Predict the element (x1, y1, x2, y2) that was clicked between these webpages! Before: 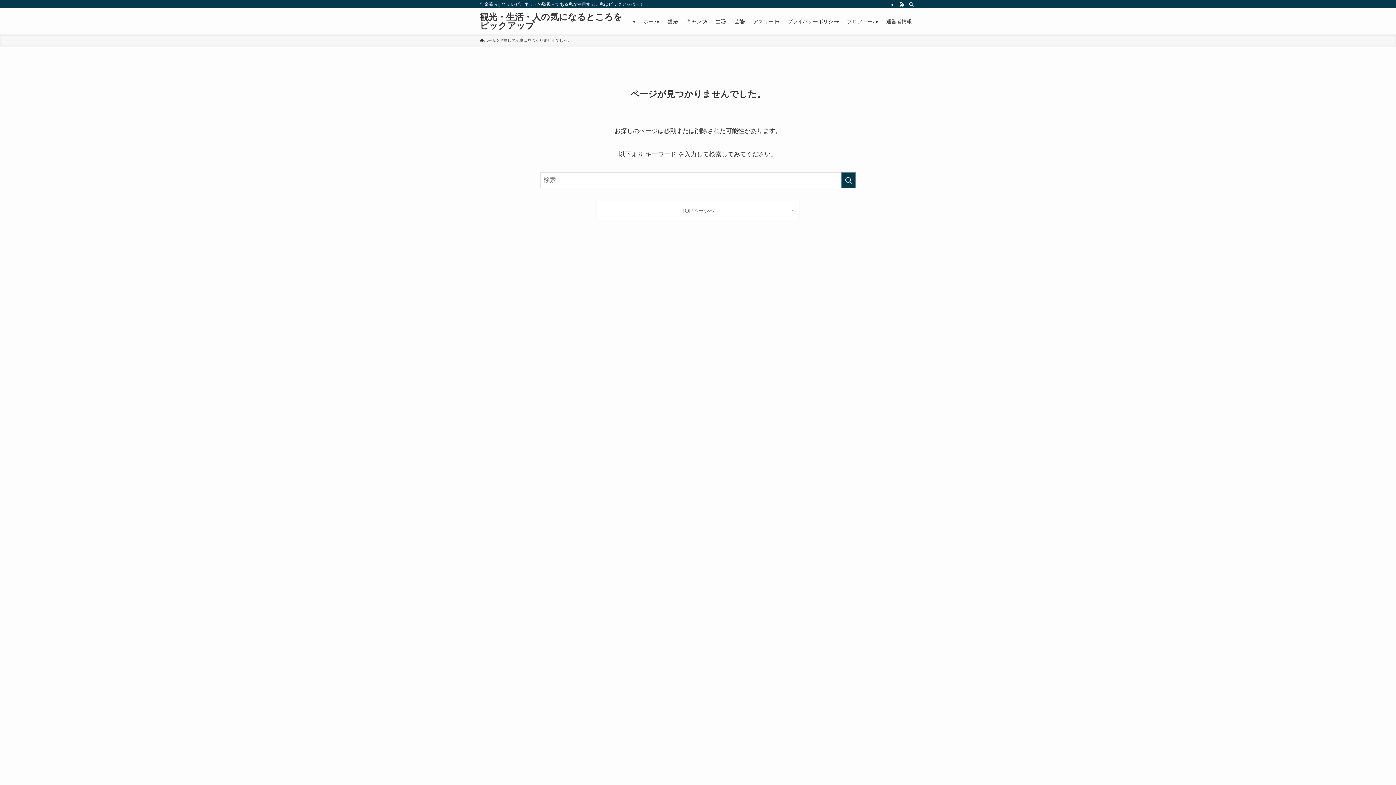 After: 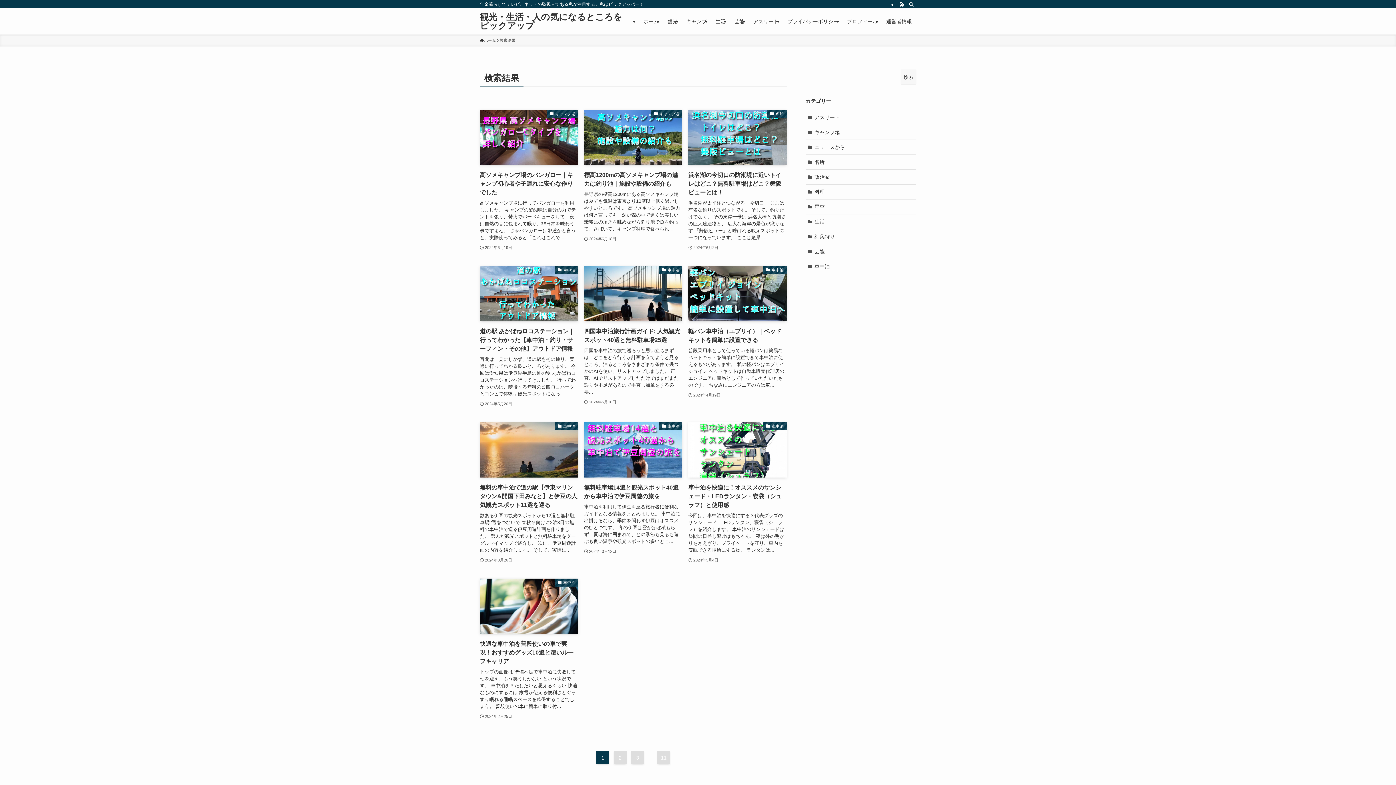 Action: label: 検索を実行する bbox: (841, 172, 856, 188)